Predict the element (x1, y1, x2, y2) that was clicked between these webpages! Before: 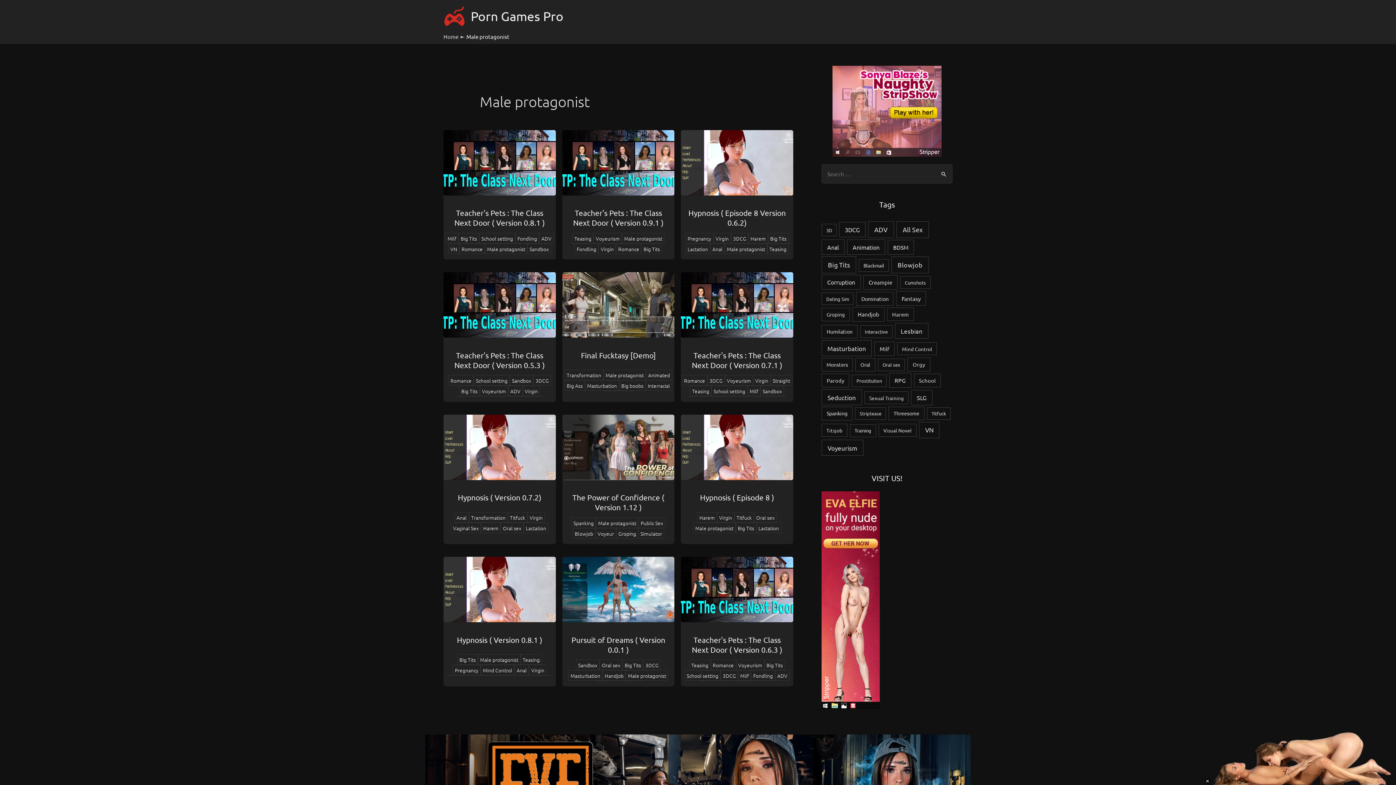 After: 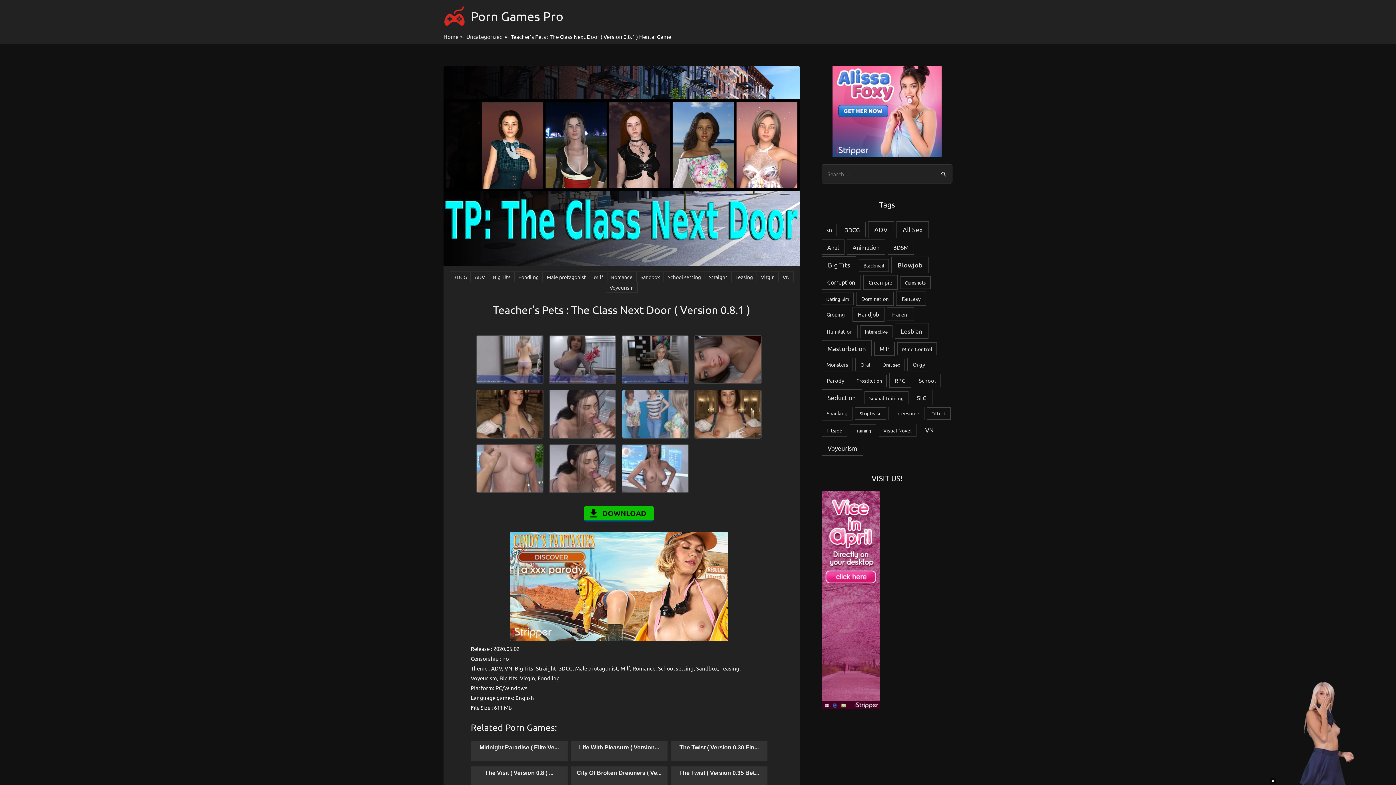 Action: bbox: (443, 158, 555, 165)